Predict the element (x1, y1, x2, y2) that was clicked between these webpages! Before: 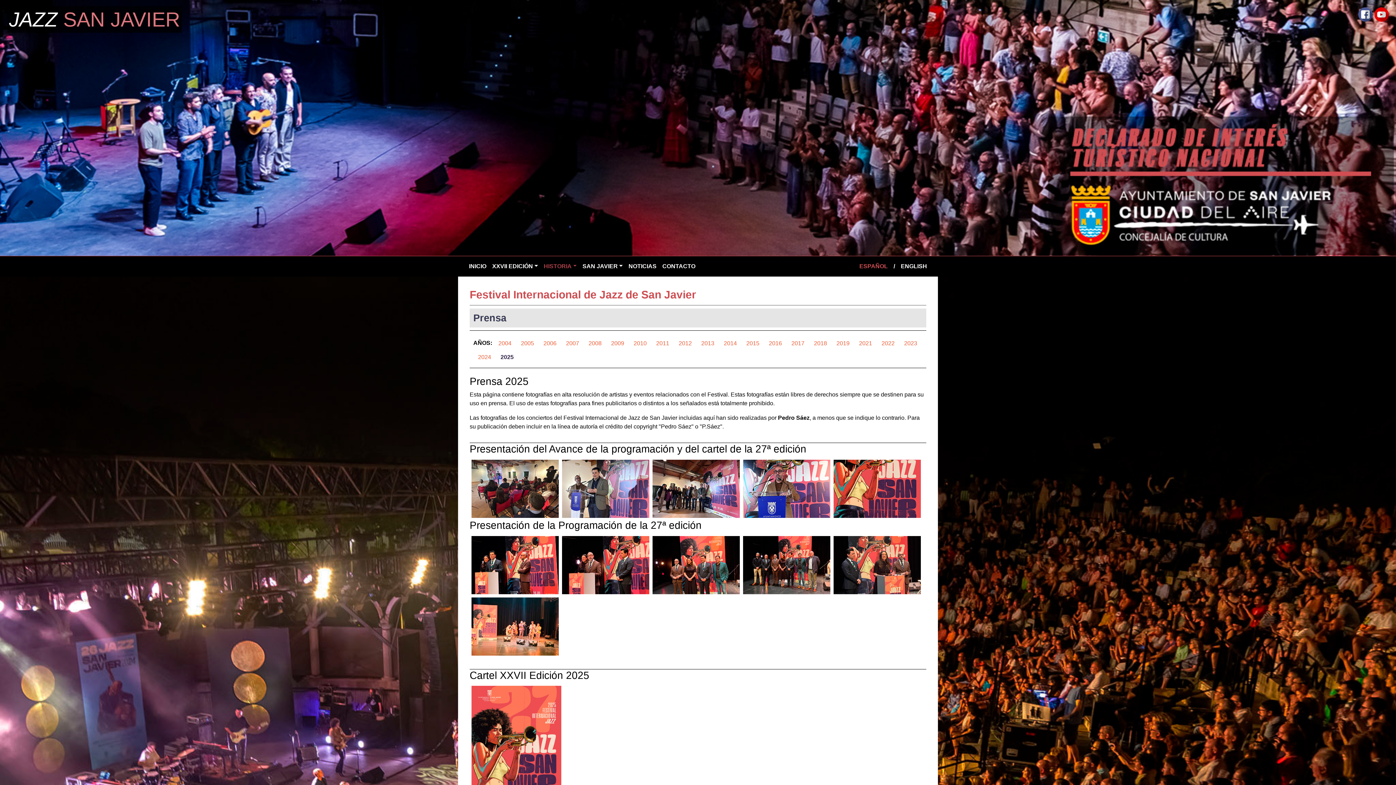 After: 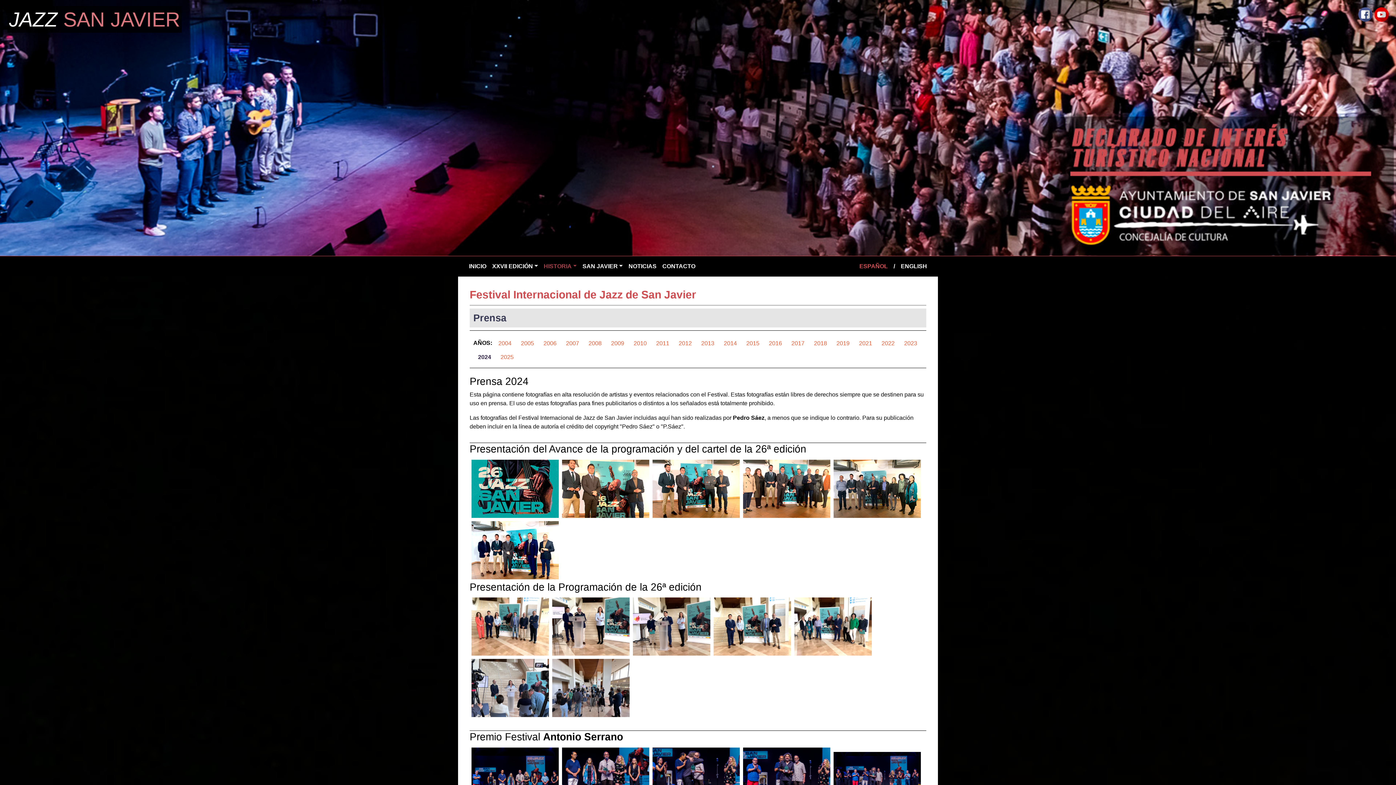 Action: bbox: (473, 350, 496, 364) label: 2024